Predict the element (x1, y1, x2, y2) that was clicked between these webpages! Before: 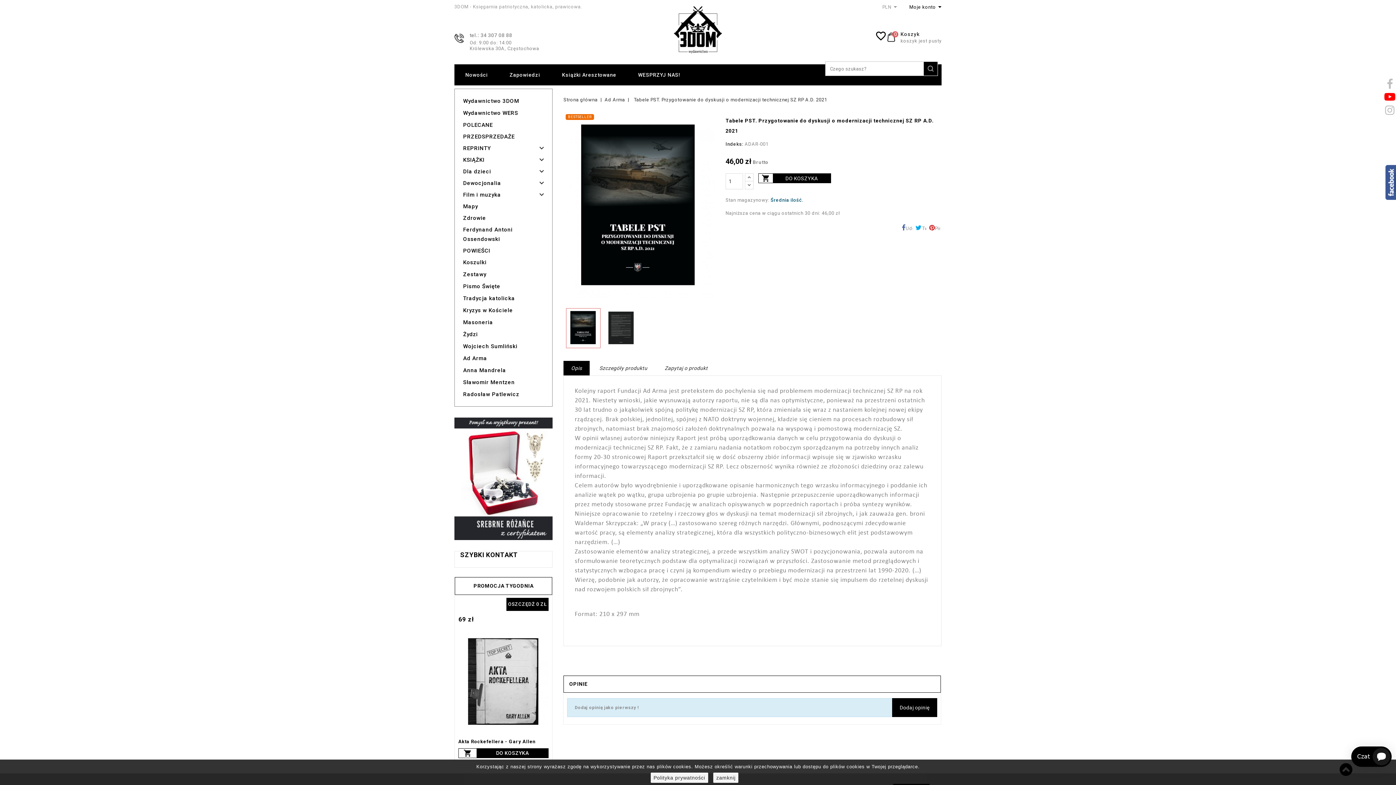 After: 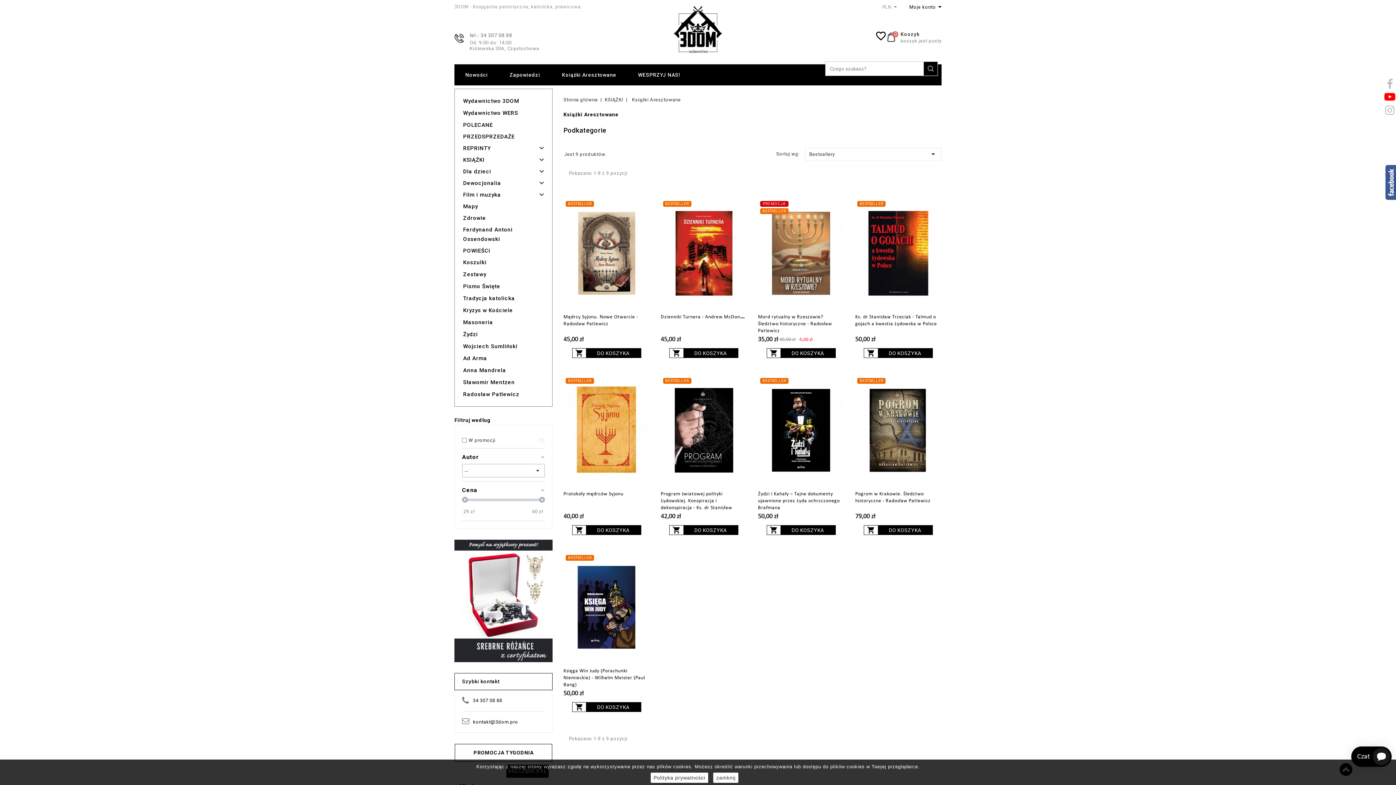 Action: bbox: (551, 64, 627, 85) label: Książki Aresztowane